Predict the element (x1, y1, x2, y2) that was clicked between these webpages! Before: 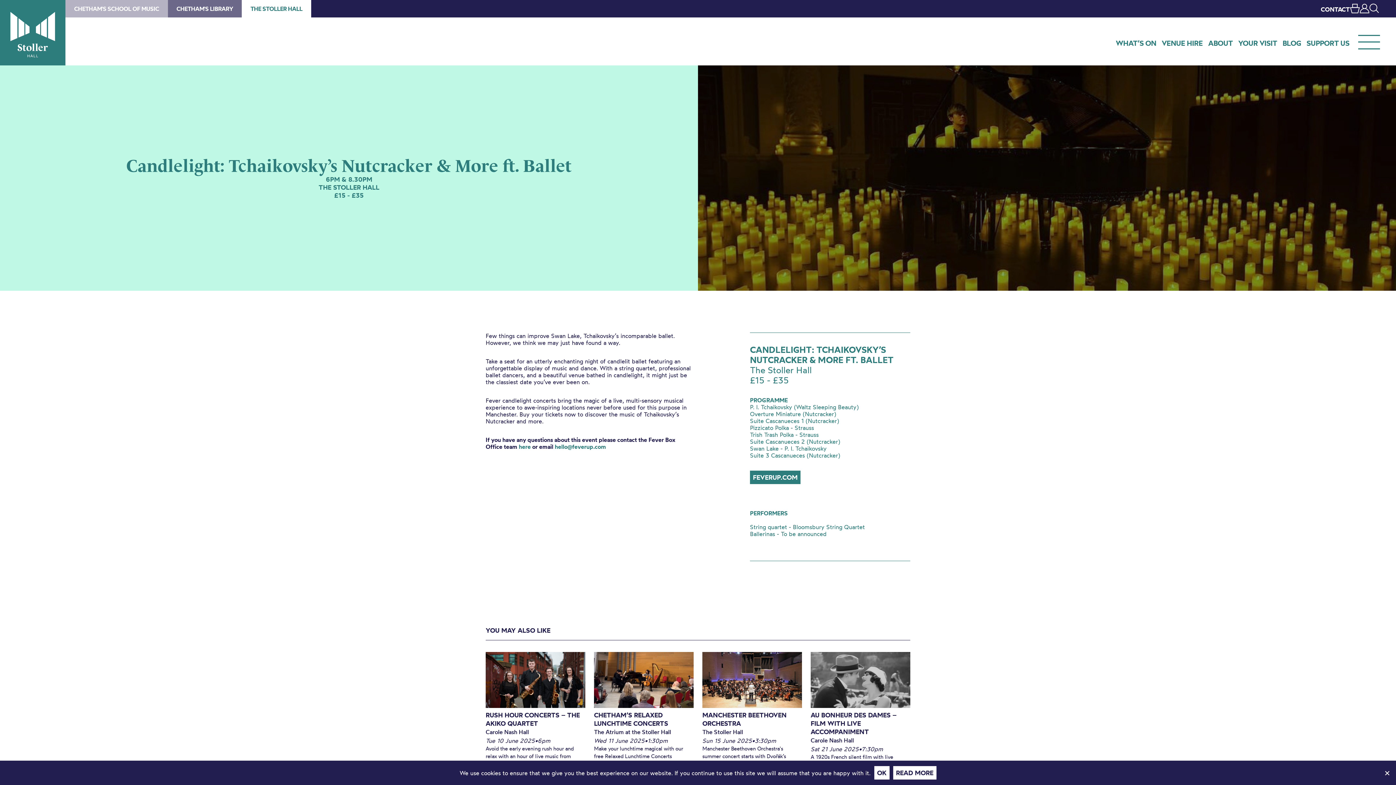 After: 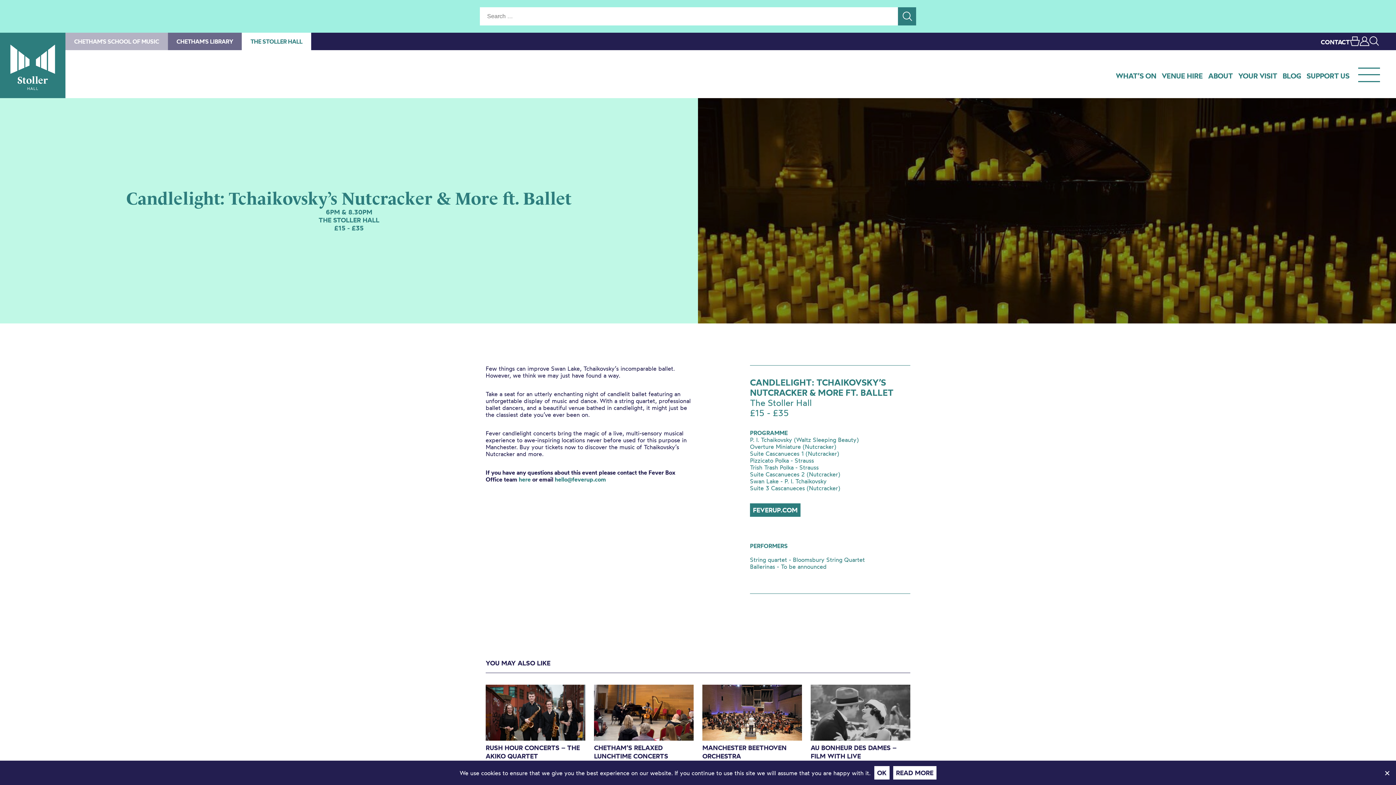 Action: bbox: (1369, 5, 1378, 13)